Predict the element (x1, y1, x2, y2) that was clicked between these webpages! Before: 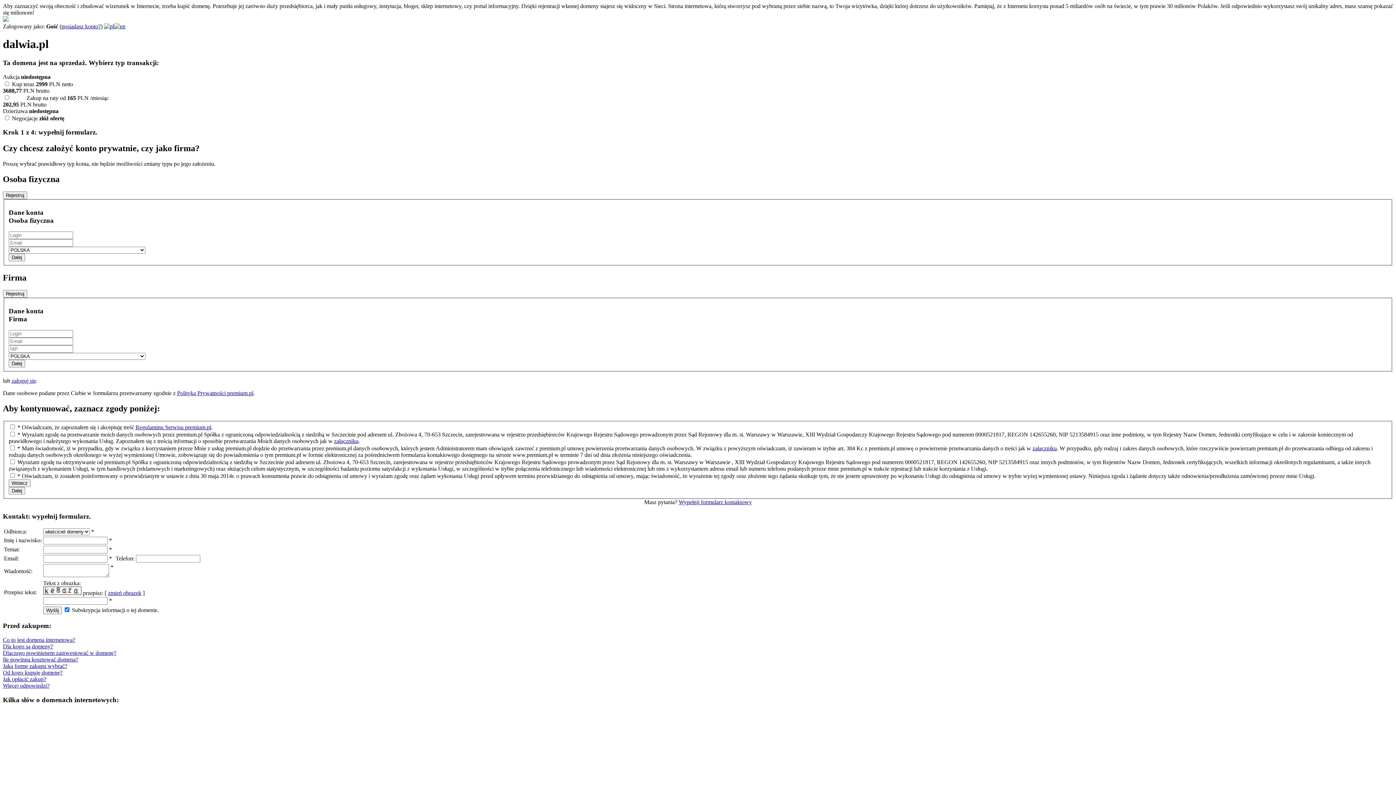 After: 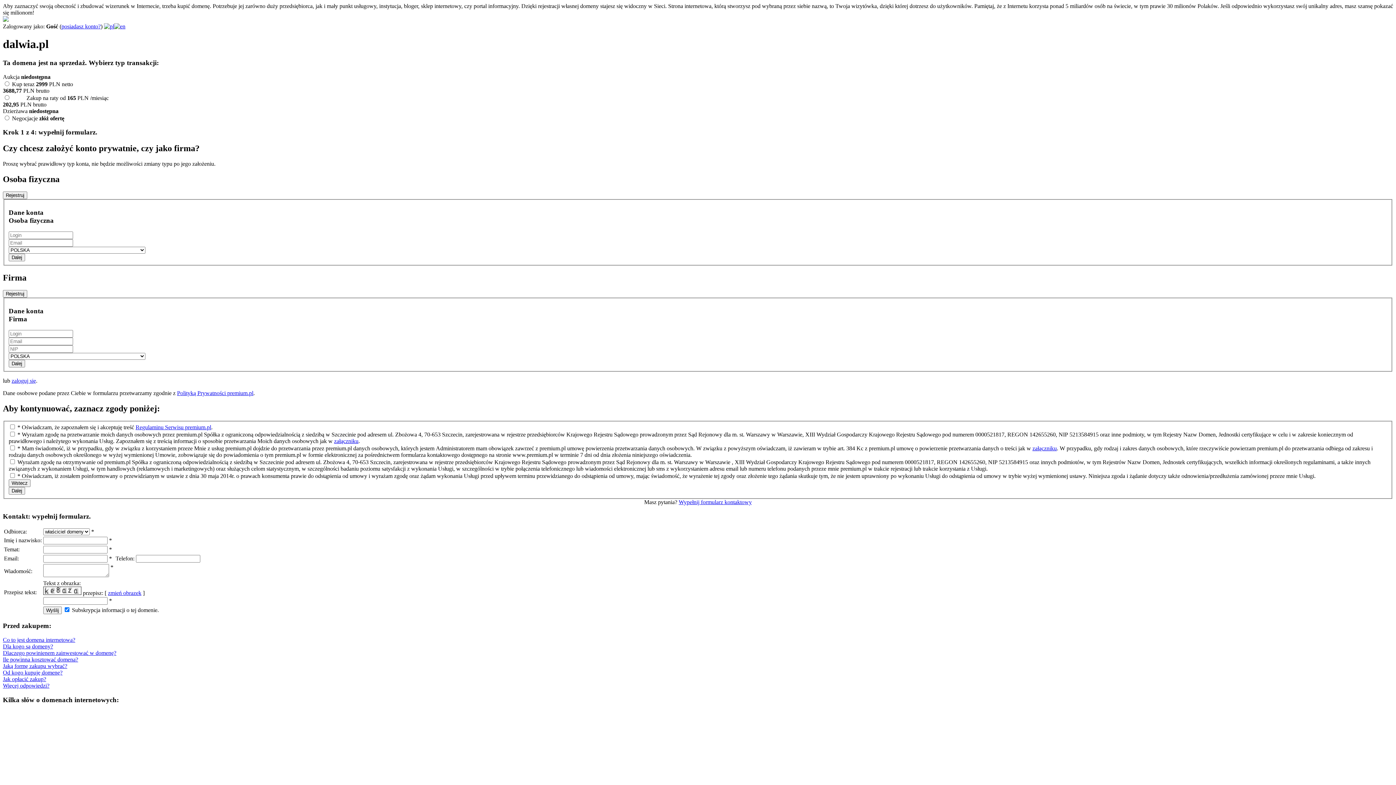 Action: bbox: (11, 377, 36, 383) label: zaloguj się